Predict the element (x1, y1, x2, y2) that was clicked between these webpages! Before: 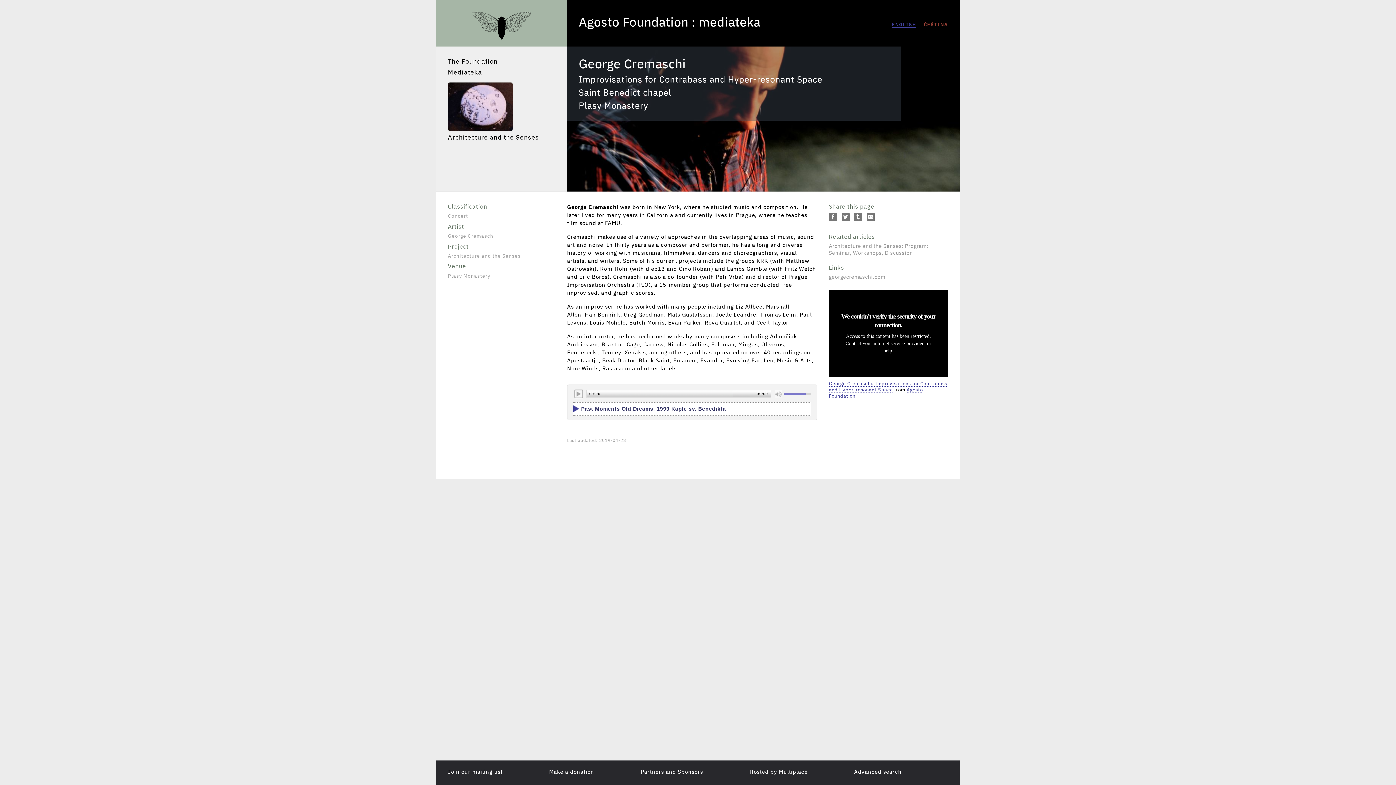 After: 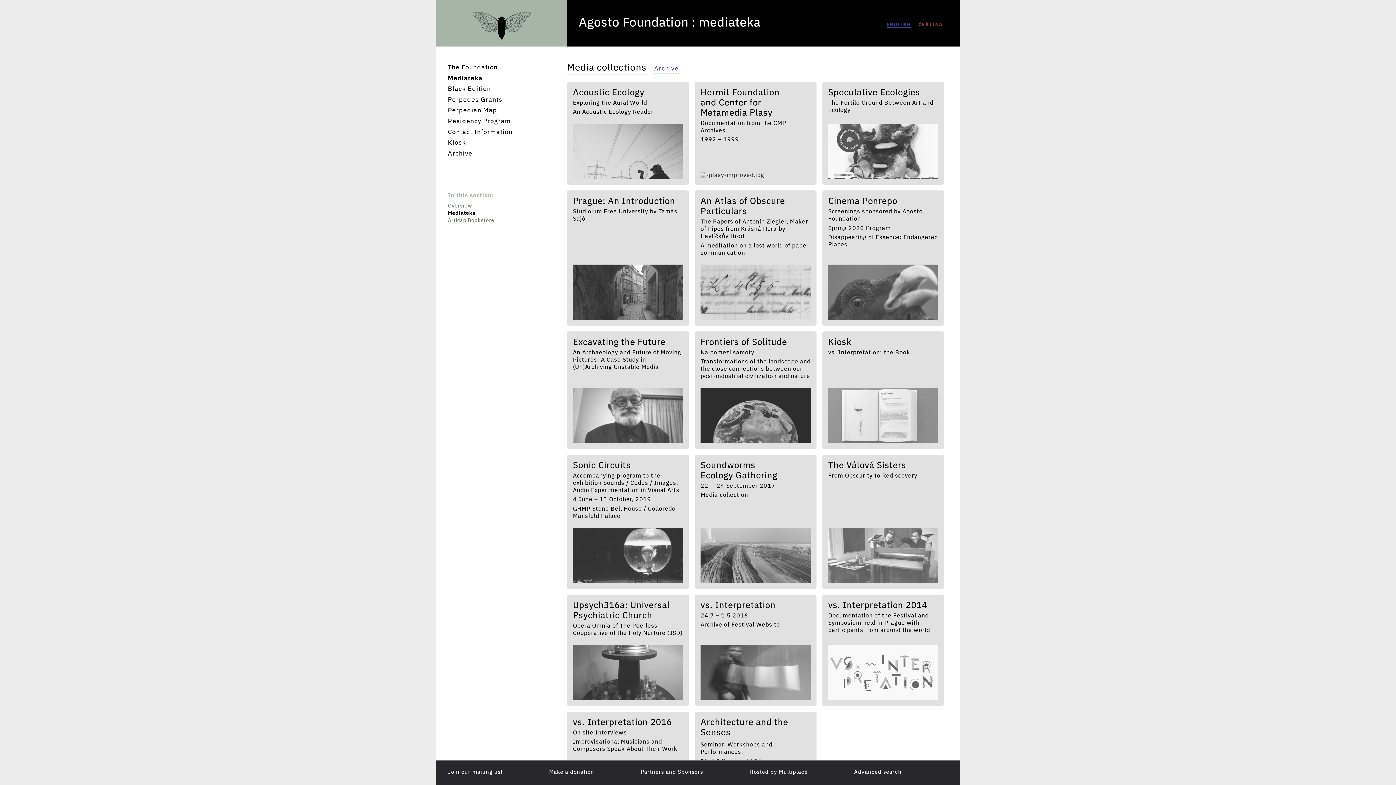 Action: label: mediateka bbox: (698, 16, 760, 29)